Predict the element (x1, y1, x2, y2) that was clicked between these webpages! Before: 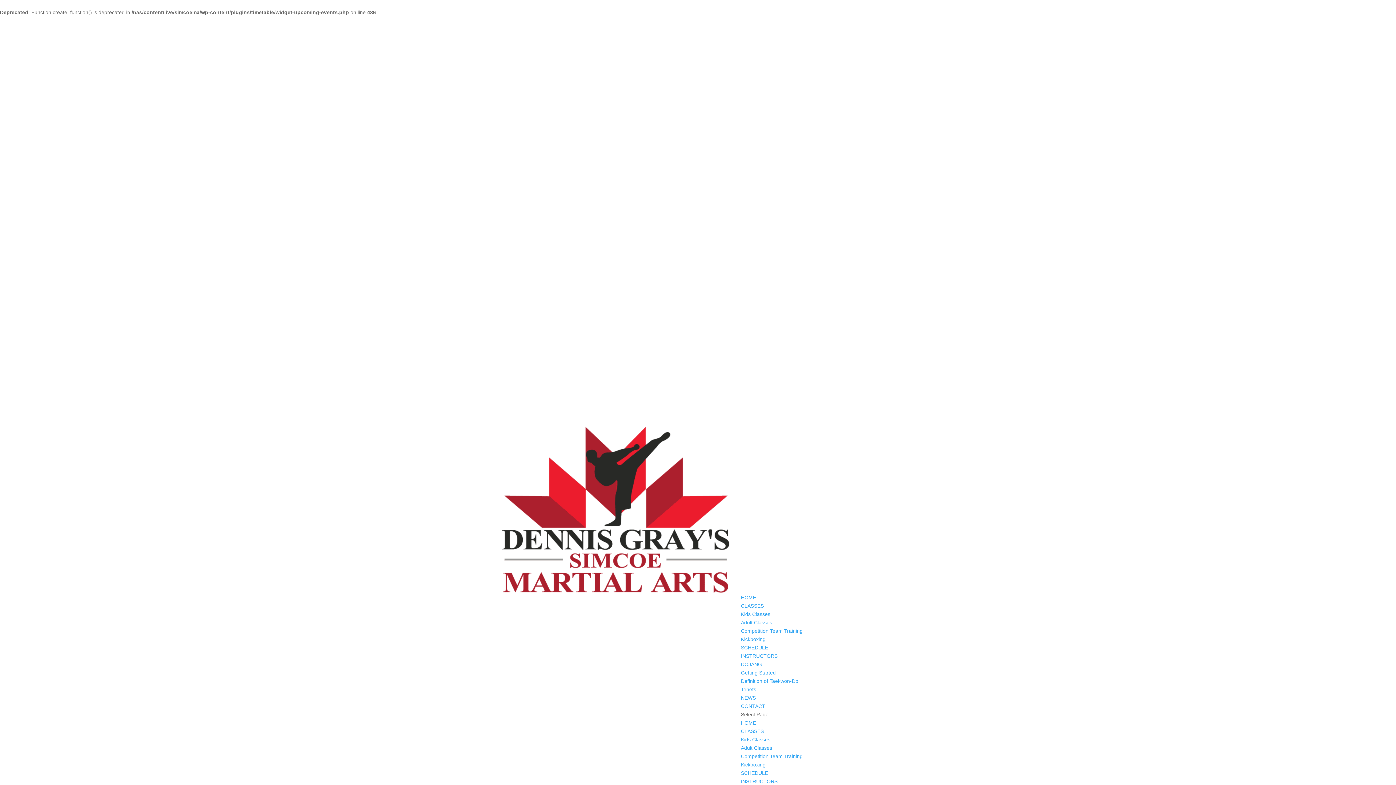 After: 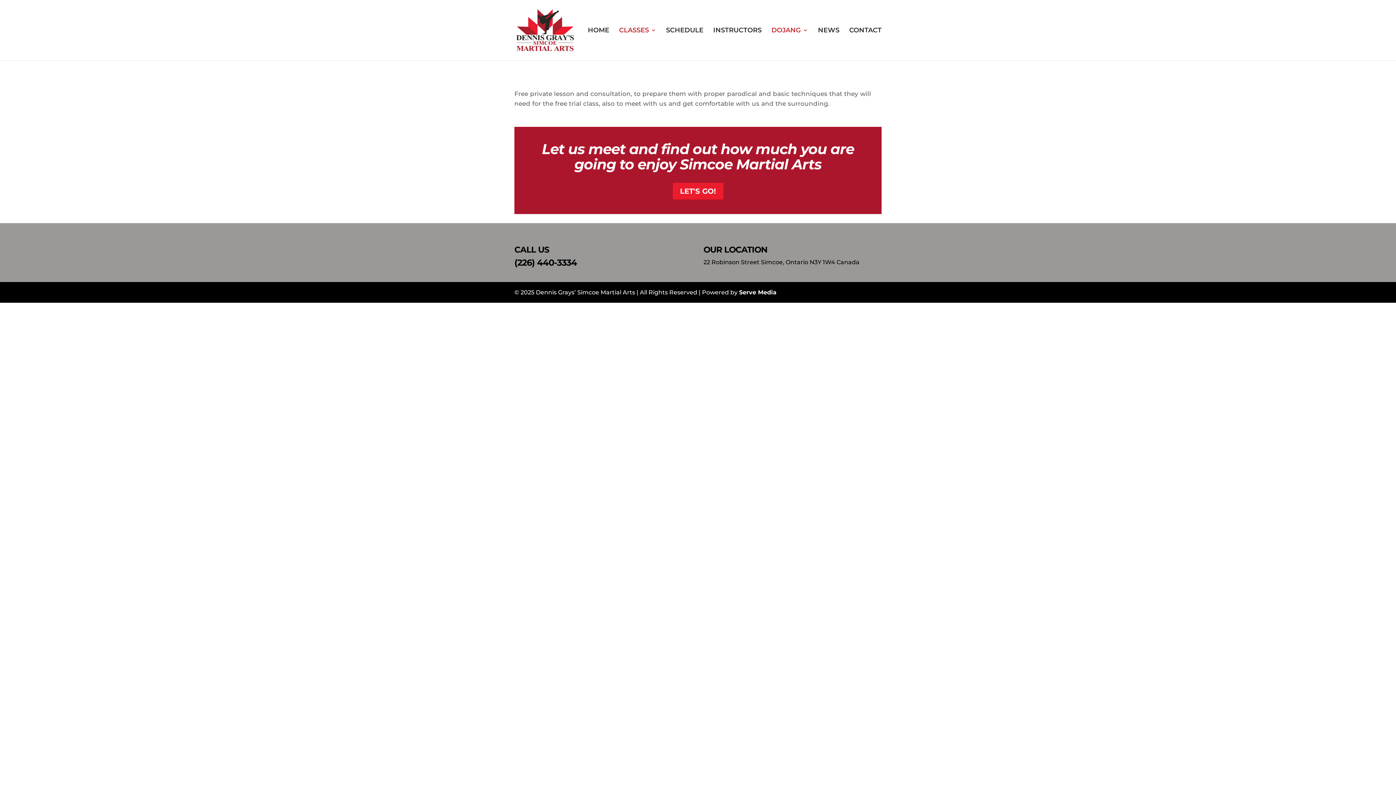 Action: label: CLASSES bbox: (741, 728, 764, 734)